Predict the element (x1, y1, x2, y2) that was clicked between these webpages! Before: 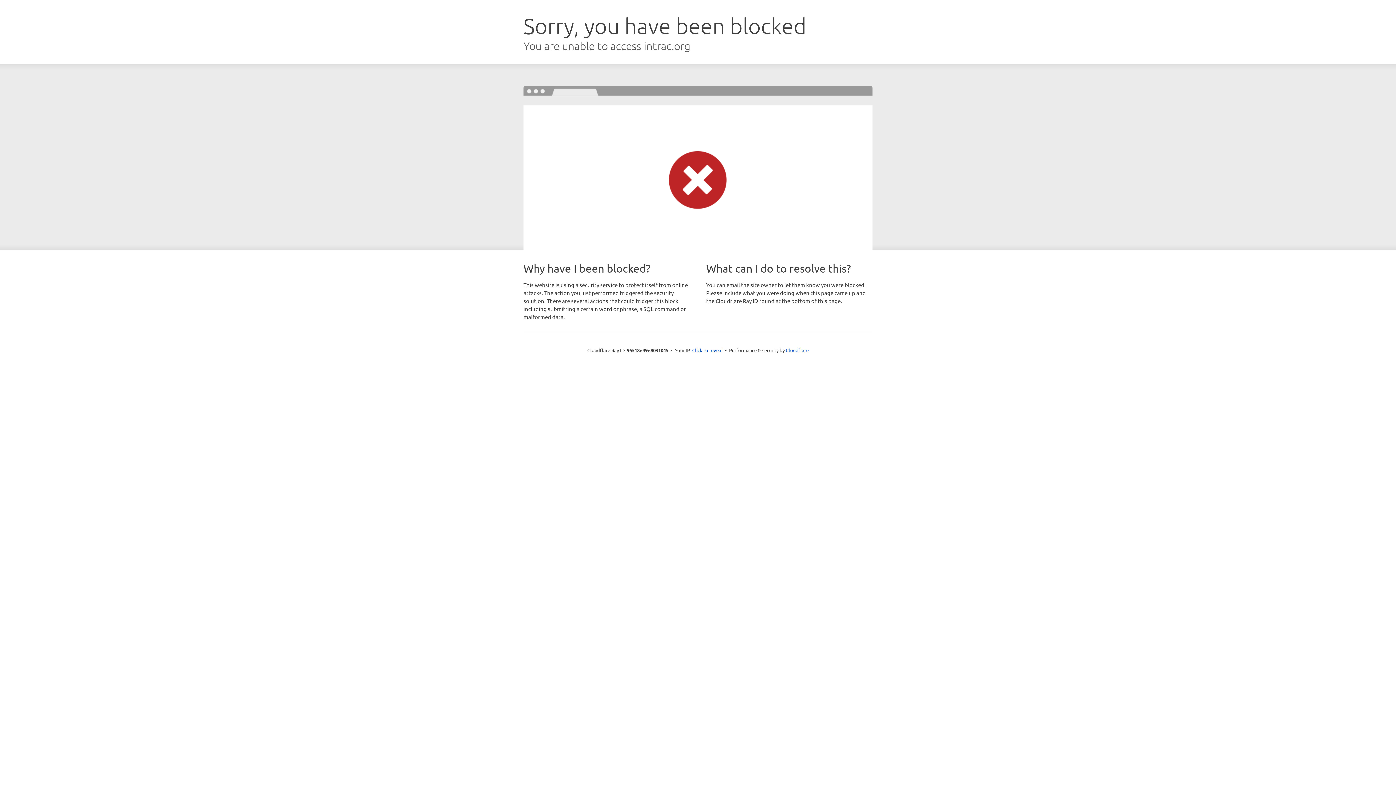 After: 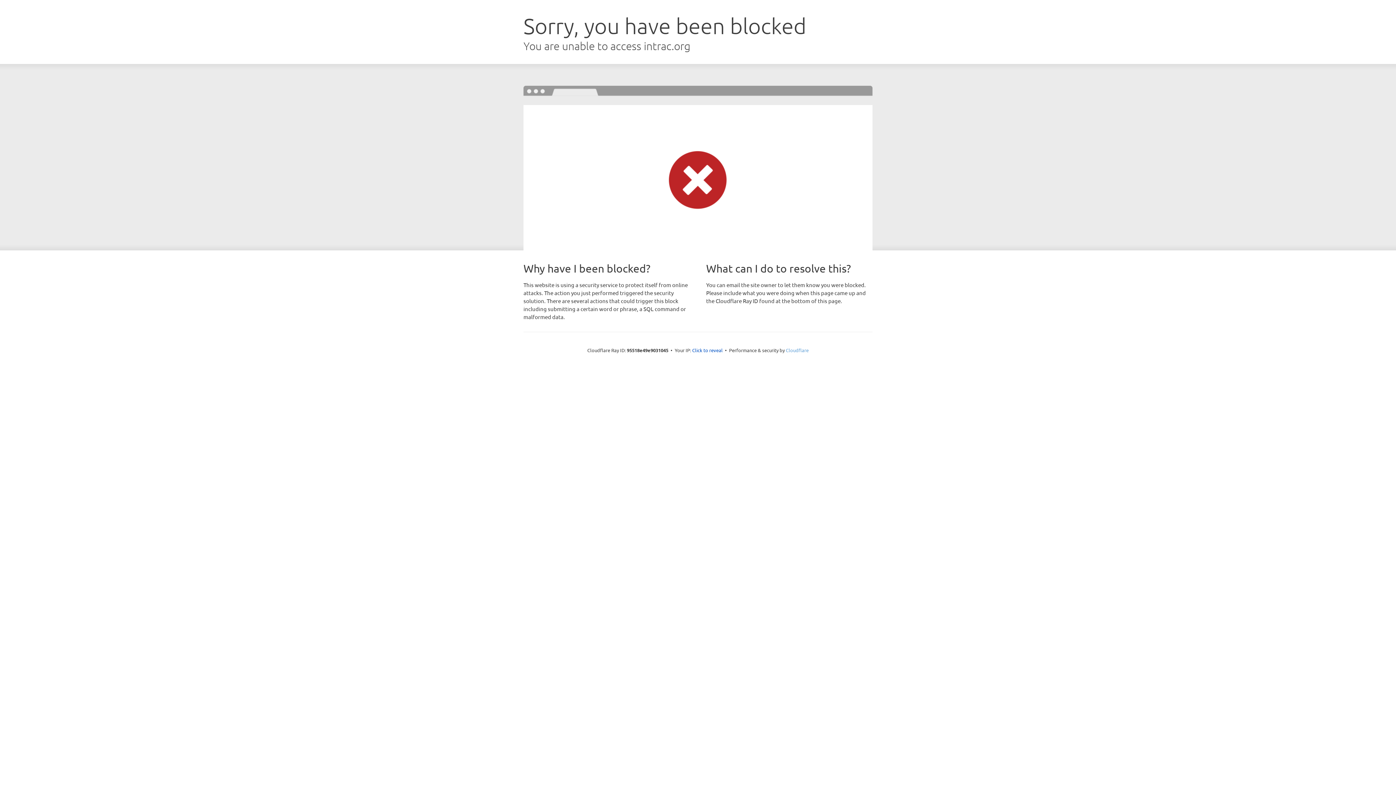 Action: label: Cloudflare bbox: (786, 347, 808, 353)